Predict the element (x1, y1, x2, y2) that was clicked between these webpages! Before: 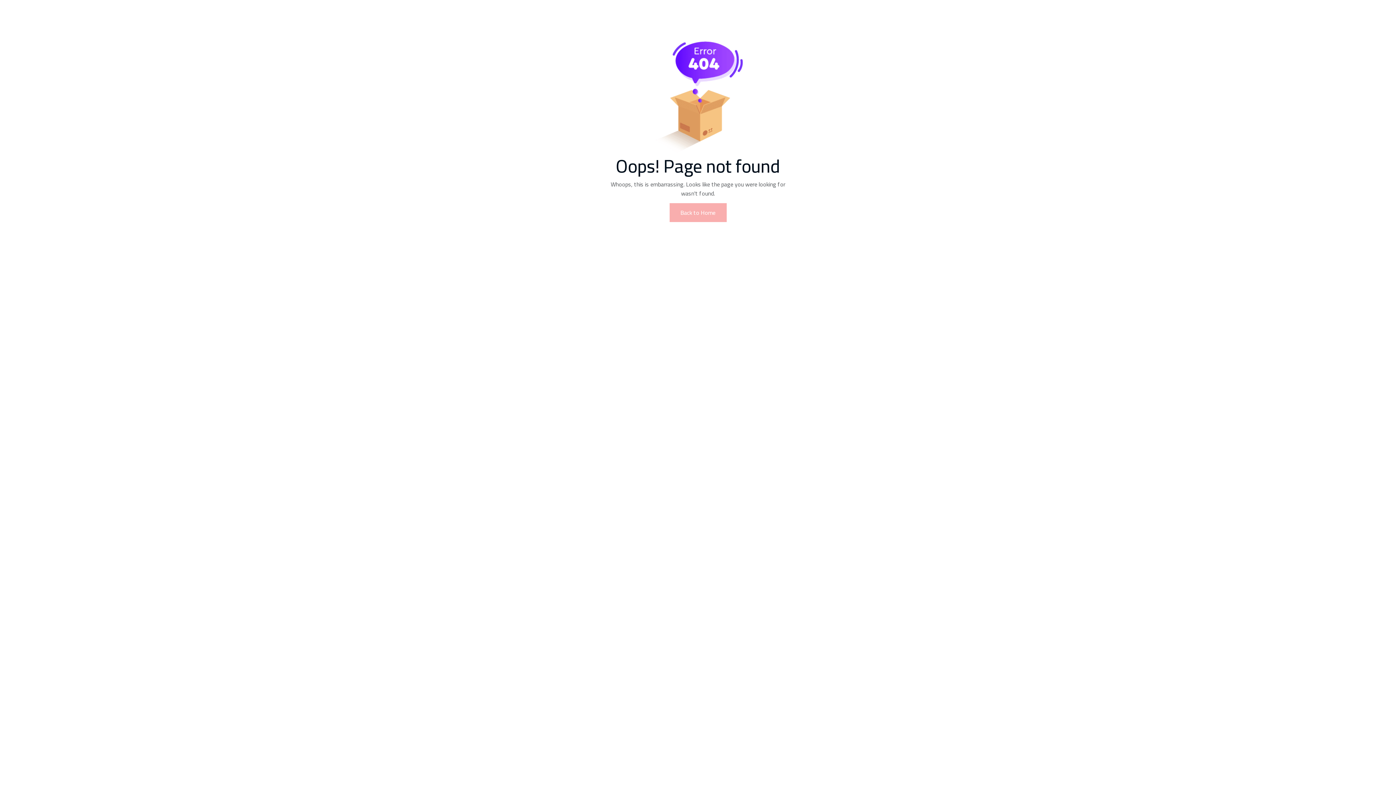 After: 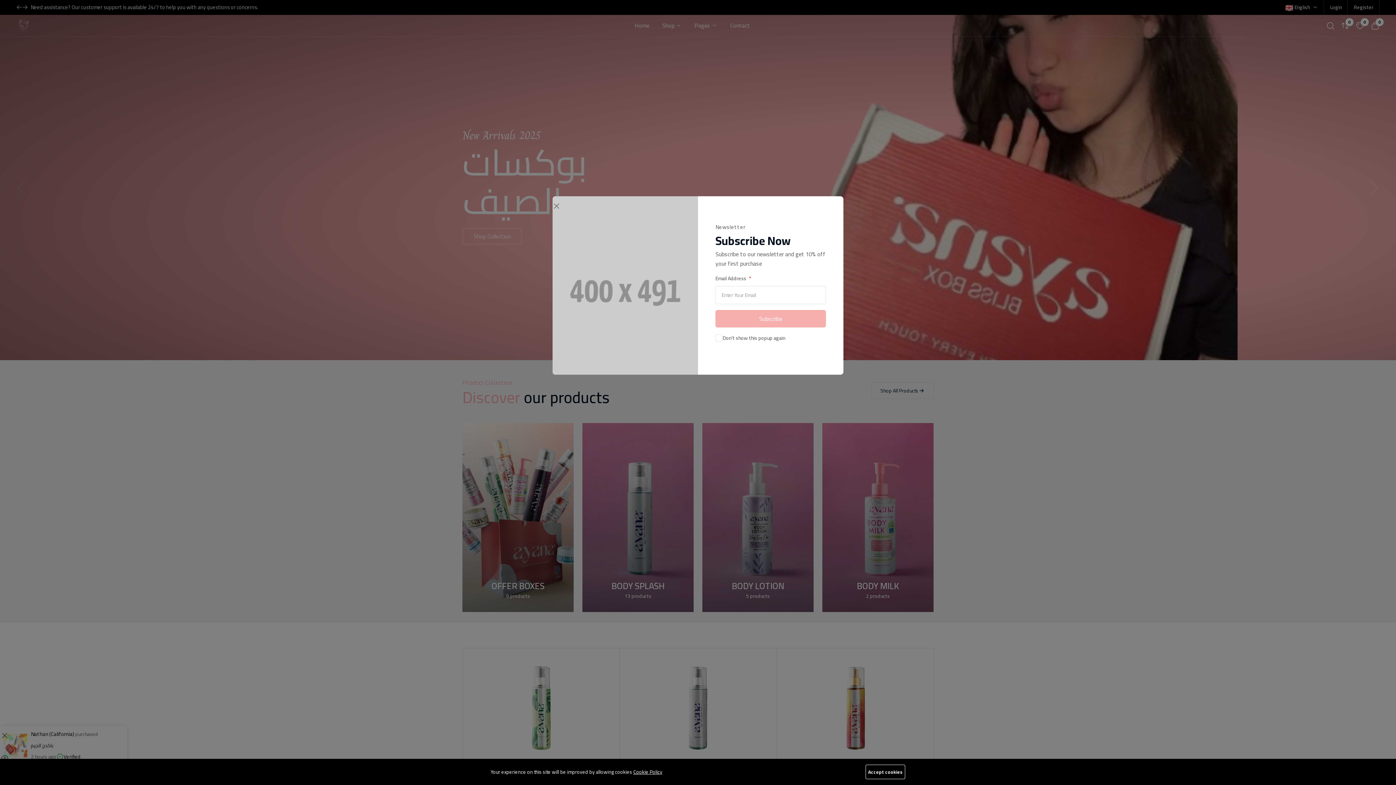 Action: bbox: (669, 203, 726, 222) label: Back to Home